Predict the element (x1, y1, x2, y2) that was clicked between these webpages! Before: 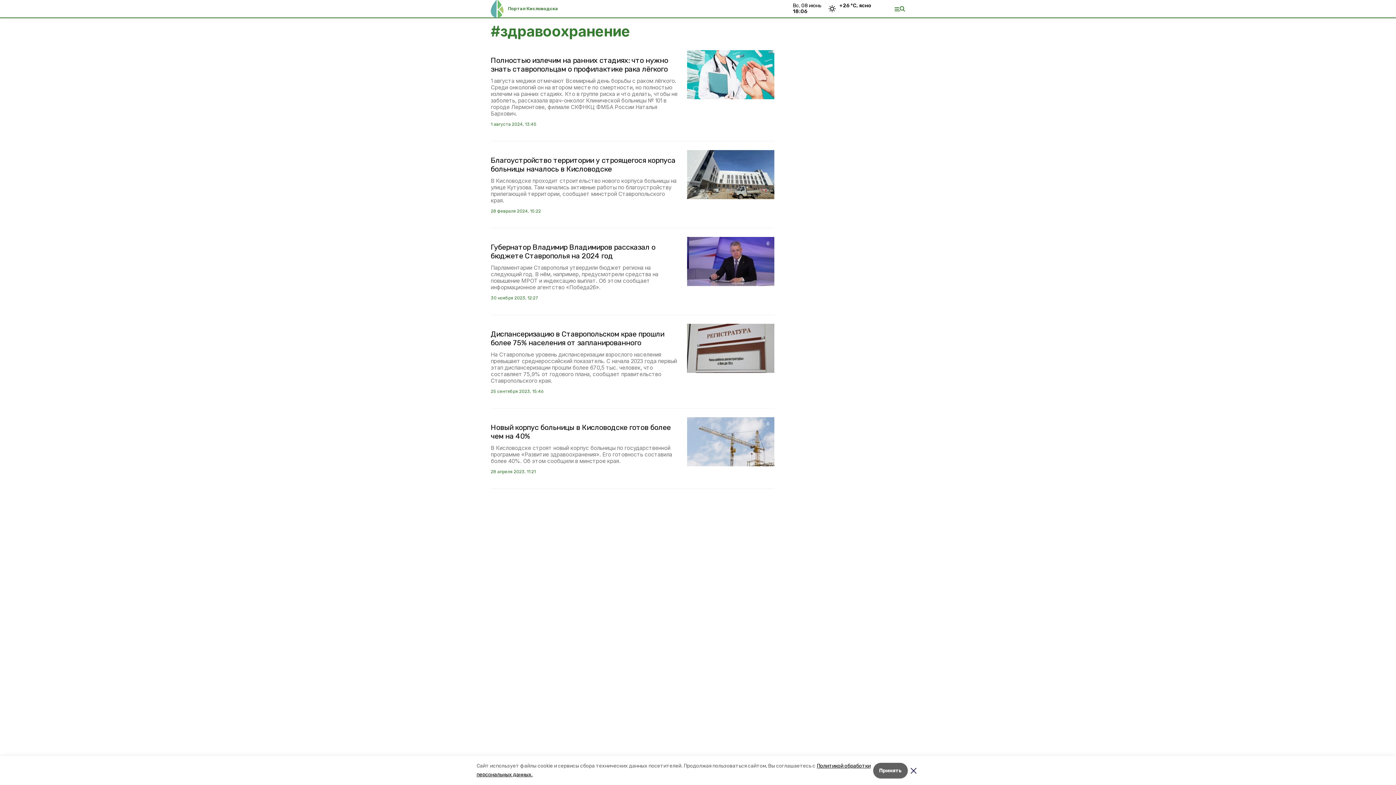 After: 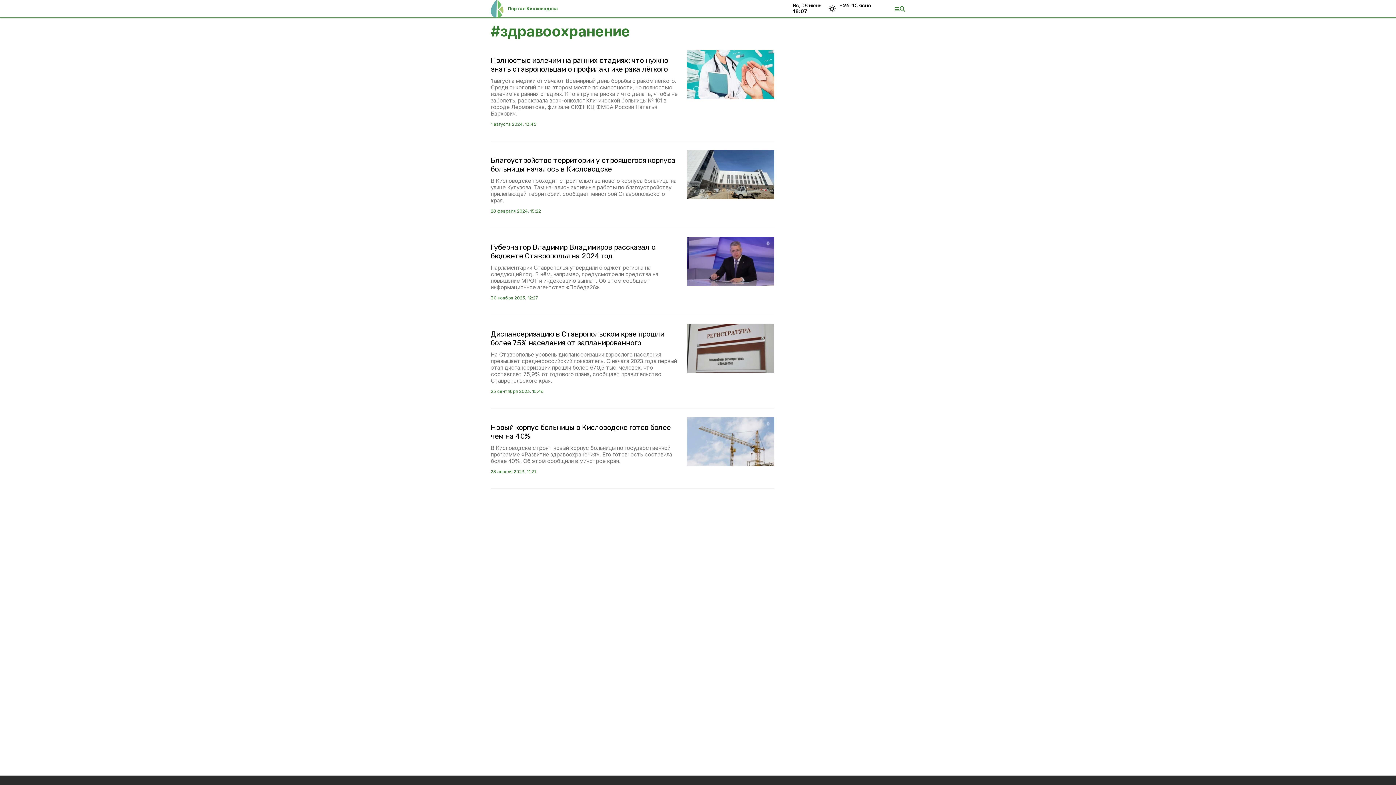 Action: label: Принять bbox: (873, 763, 908, 778)